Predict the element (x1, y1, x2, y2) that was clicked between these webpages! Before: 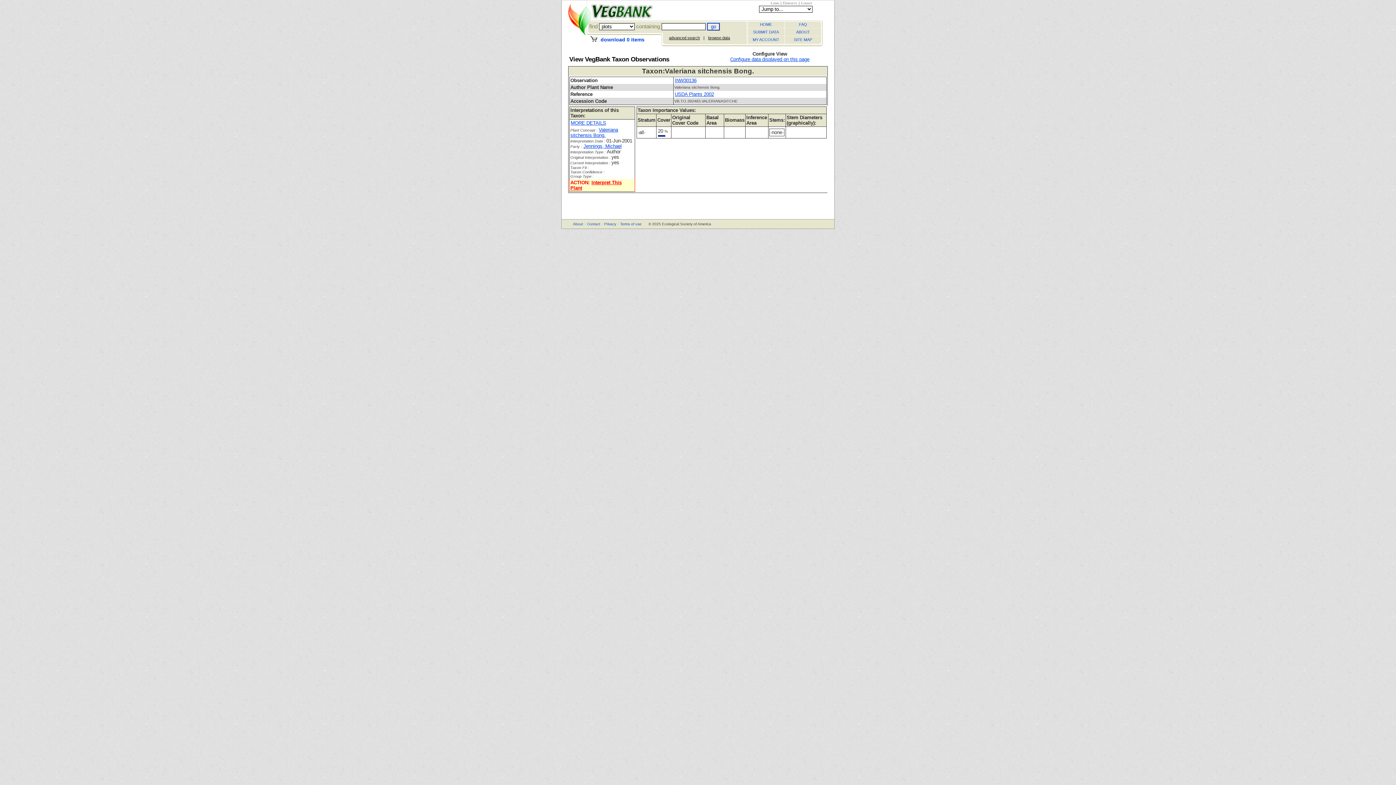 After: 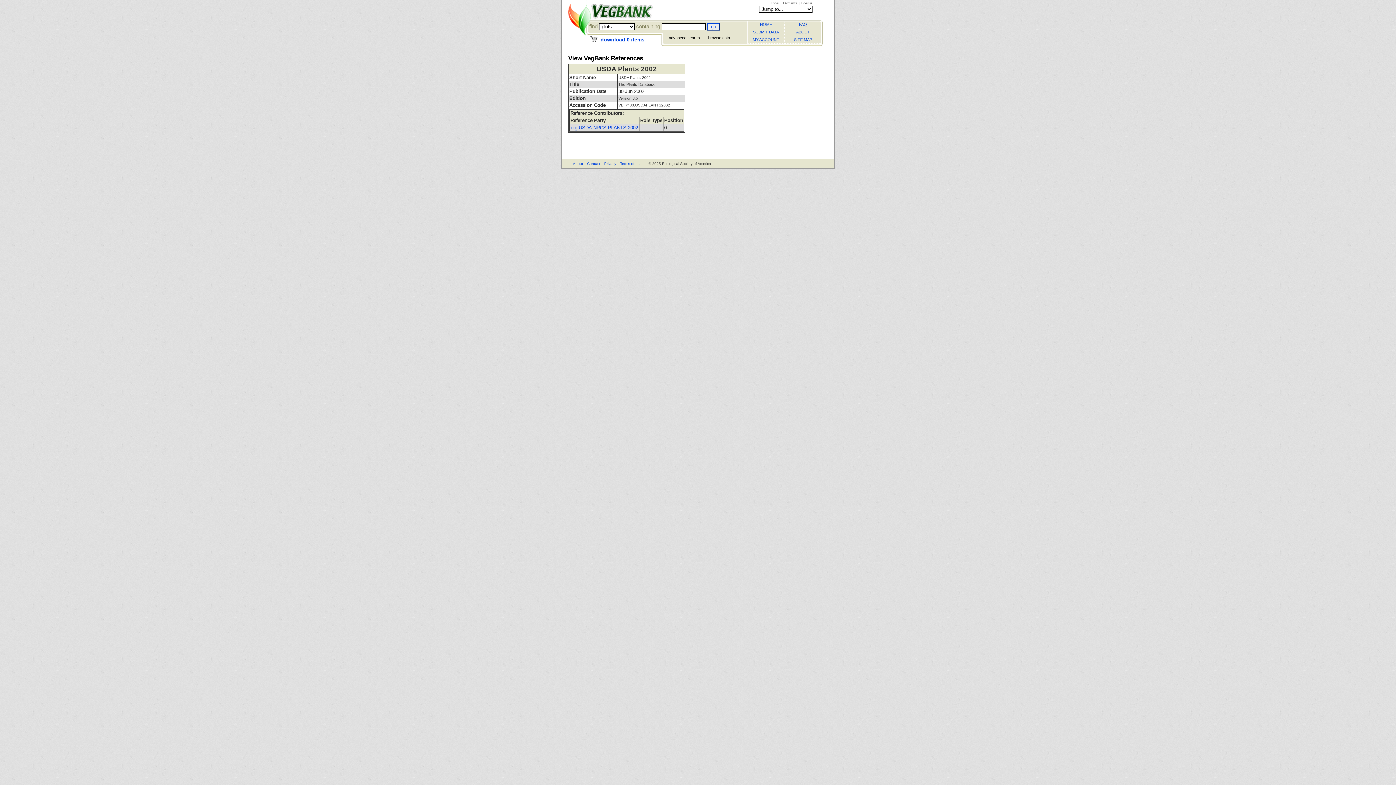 Action: bbox: (674, 91, 714, 97) label: USDA Plants 2002